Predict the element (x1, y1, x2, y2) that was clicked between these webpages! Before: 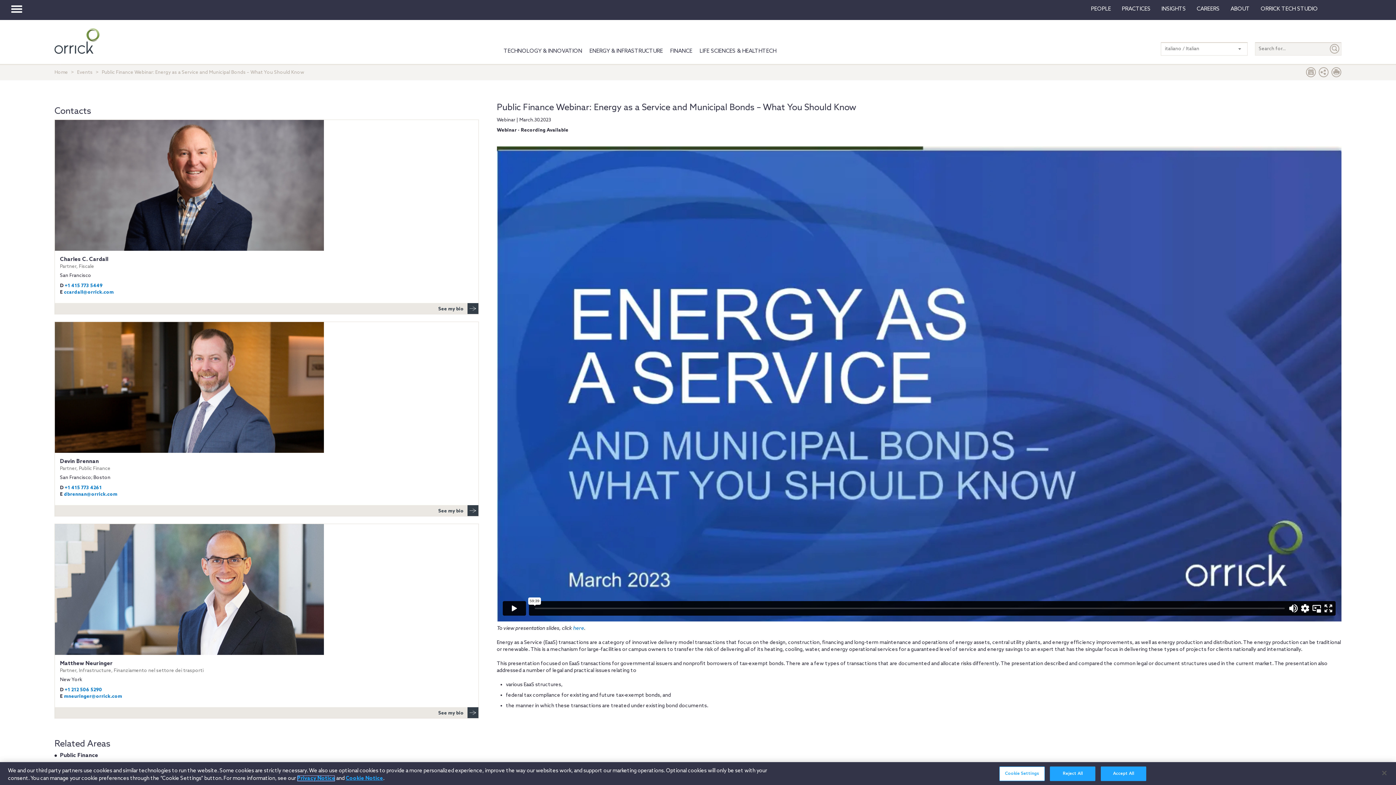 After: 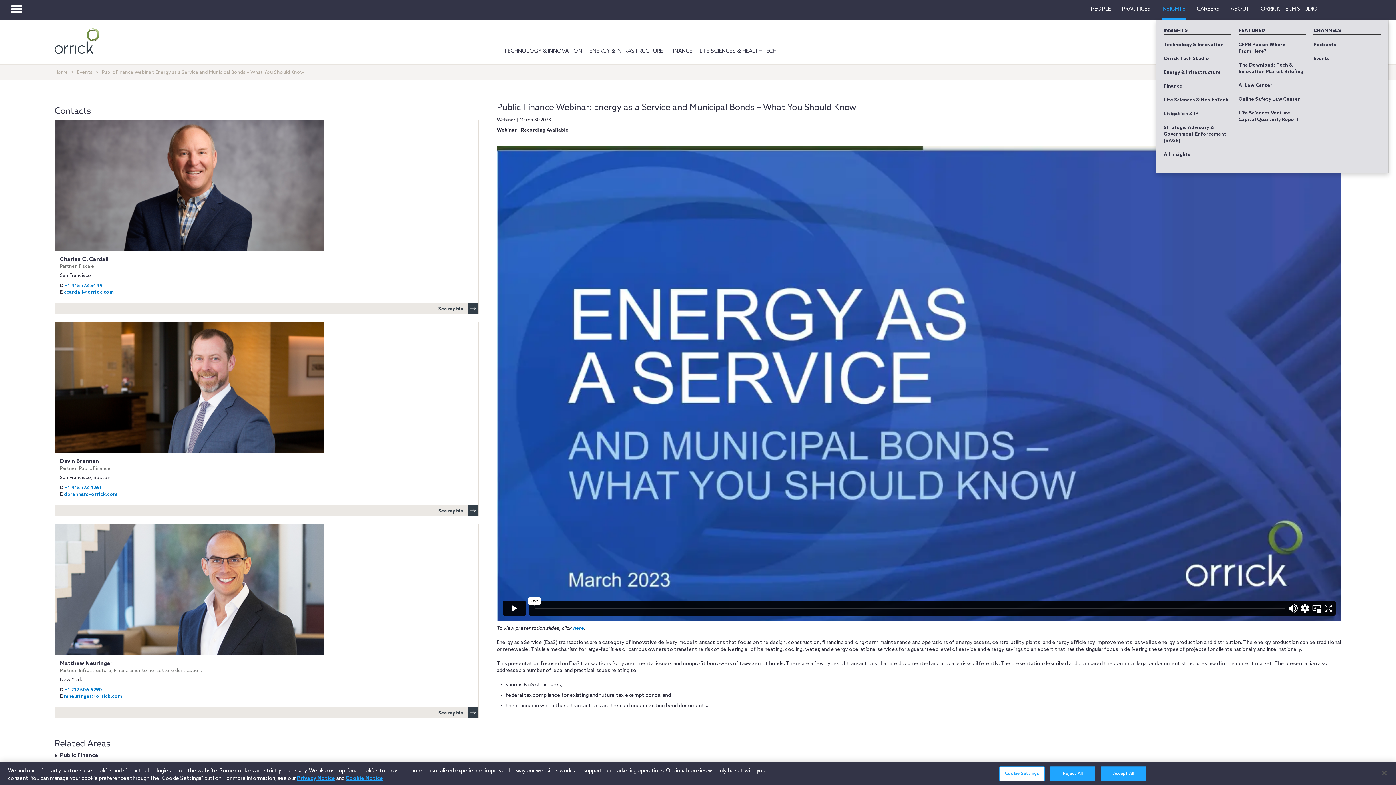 Action: label: INSIGHTS bbox: (1156, 0, 1191, 18)